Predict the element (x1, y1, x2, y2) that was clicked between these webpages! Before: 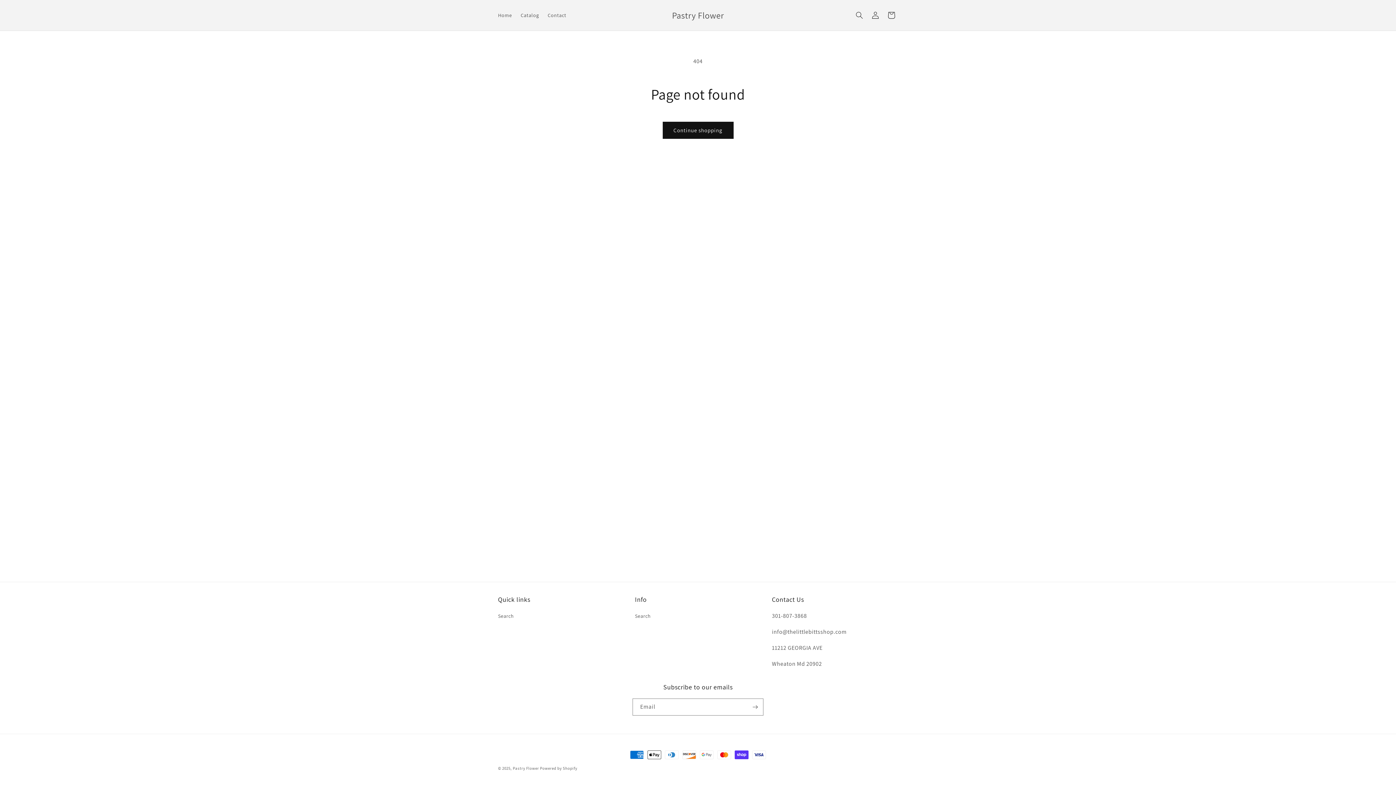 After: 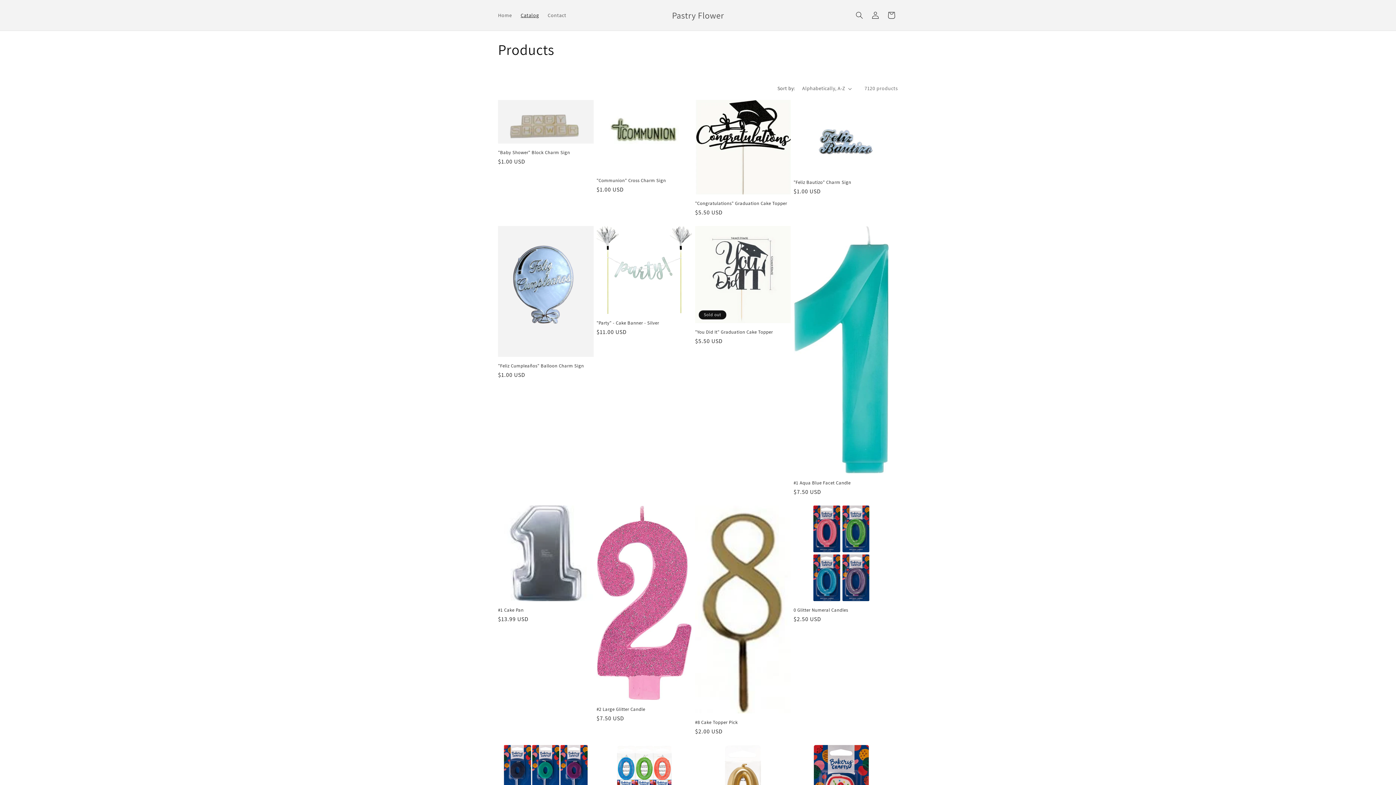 Action: bbox: (516, 7, 543, 22) label: Catalog